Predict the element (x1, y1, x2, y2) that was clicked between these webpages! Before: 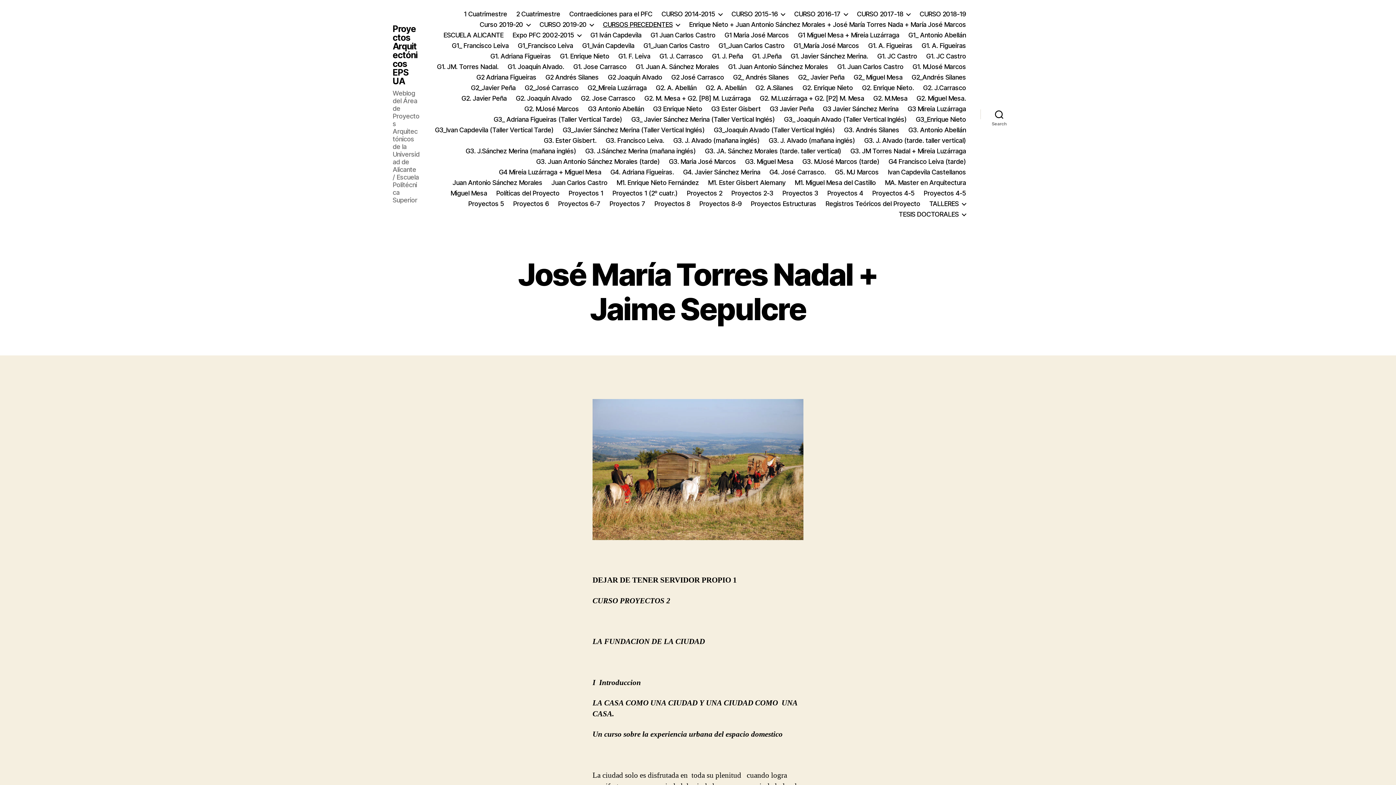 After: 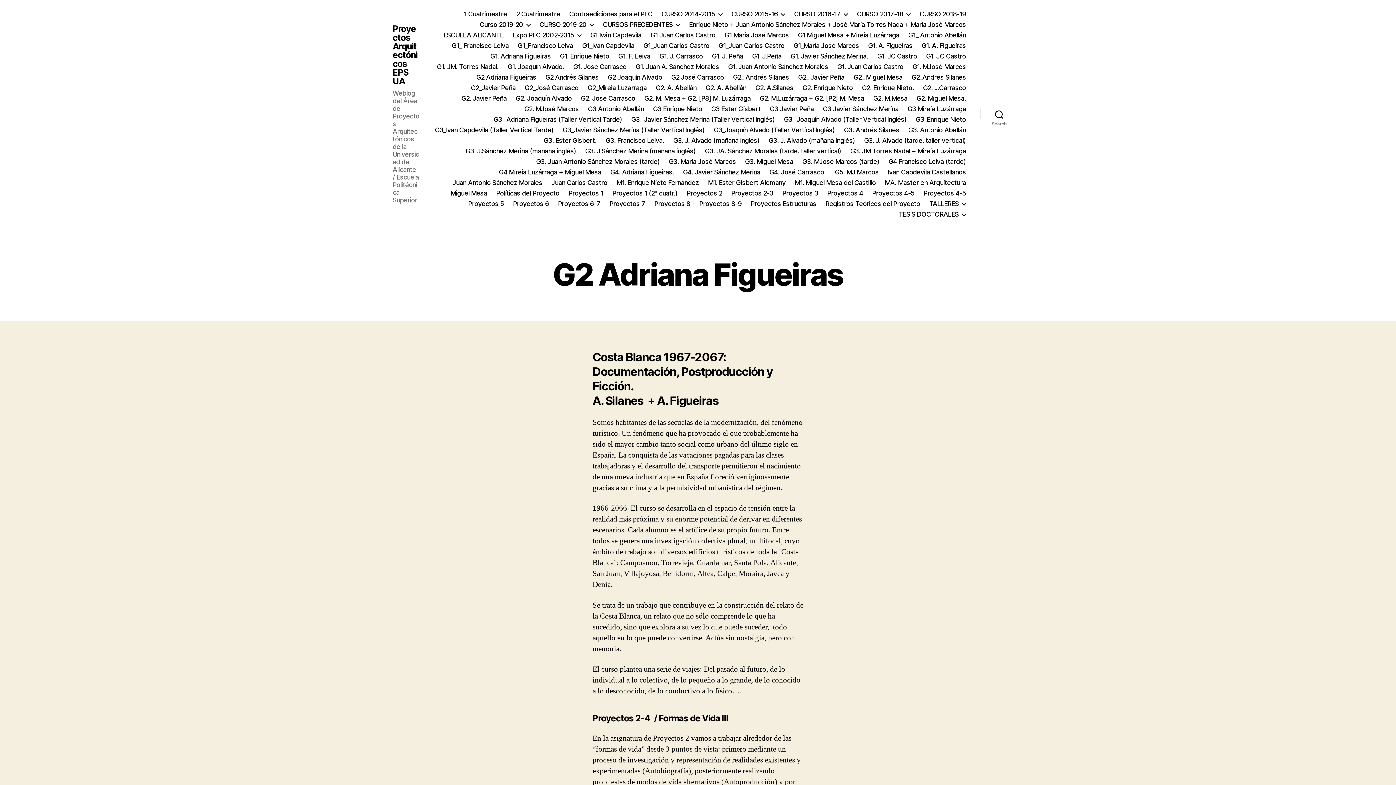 Action: label: G2 Adriana Figueiras bbox: (476, 73, 536, 81)